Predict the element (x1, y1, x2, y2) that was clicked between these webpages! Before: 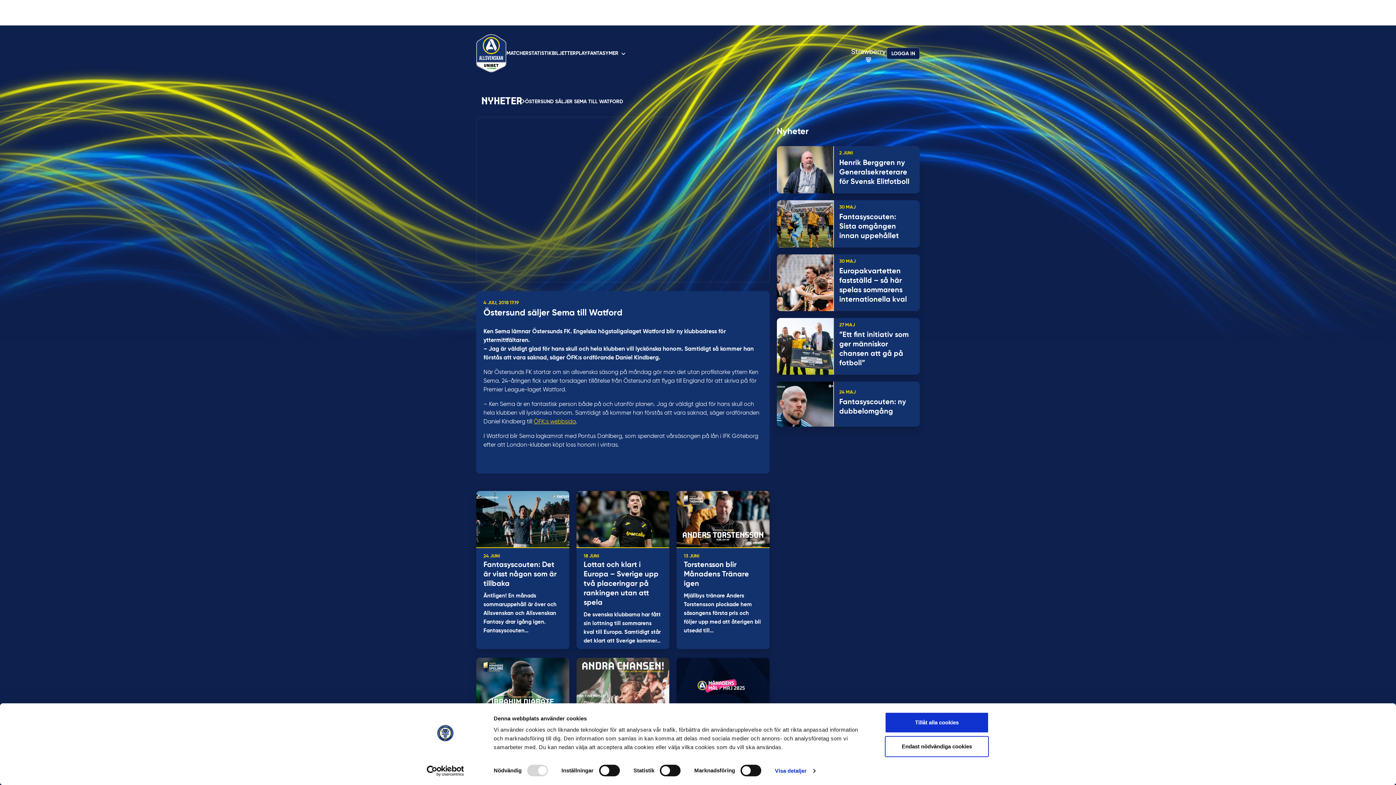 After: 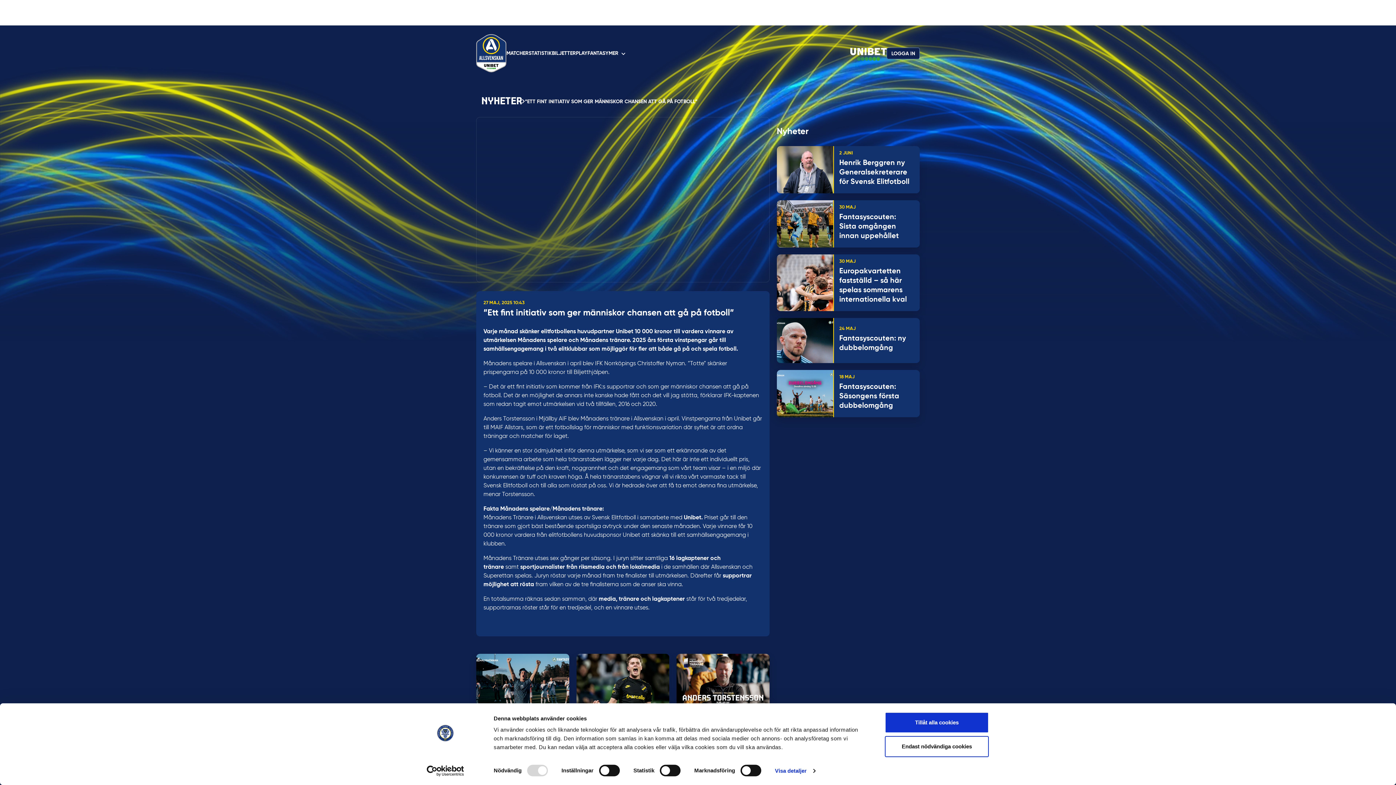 Action: label: 27 MAJ
”Ett fint initiativ som ger människor chansen att gå på fotboll” bbox: (834, 318, 919, 374)